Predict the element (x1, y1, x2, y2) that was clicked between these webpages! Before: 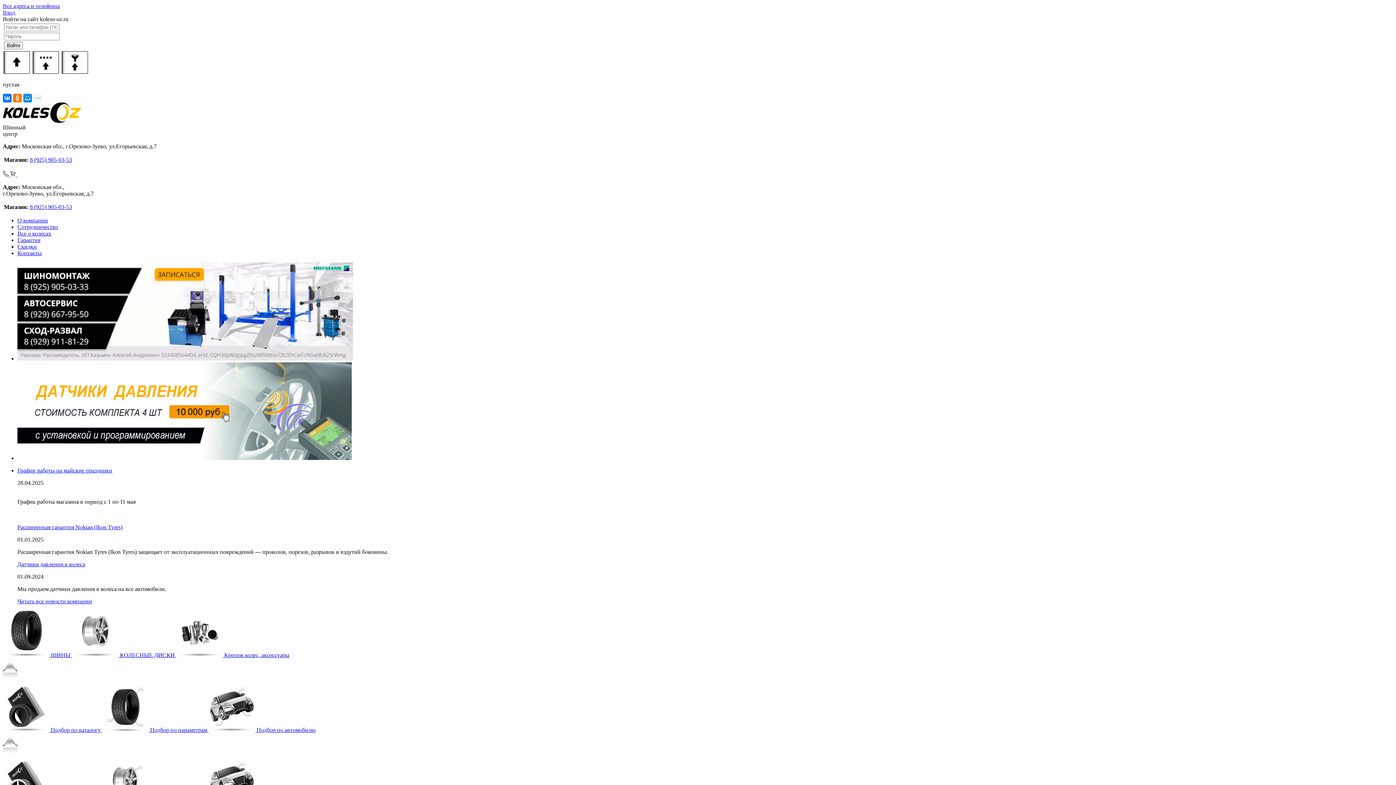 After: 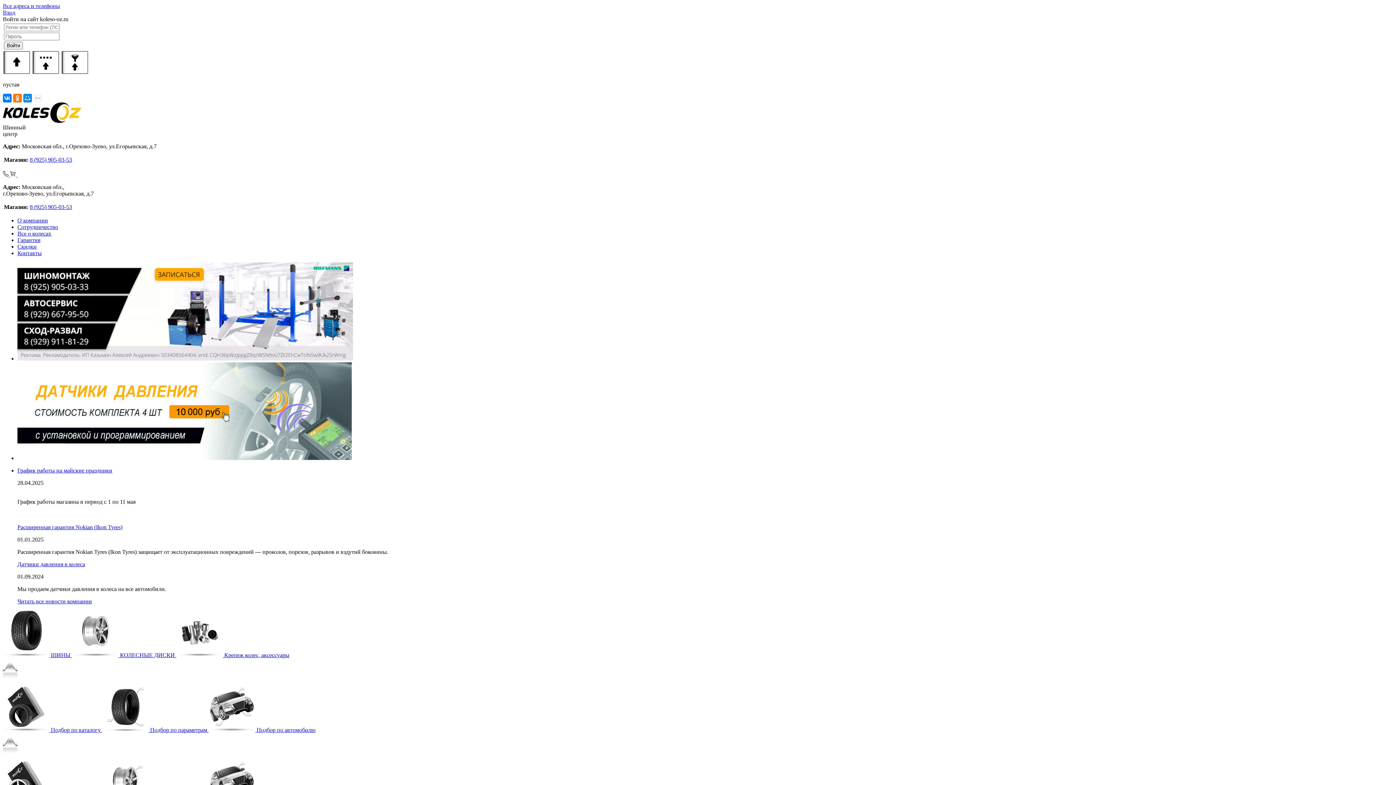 Action: label:  КОЛЕСНЫЕ ДИСКИ  bbox: (72, 652, 176, 658)